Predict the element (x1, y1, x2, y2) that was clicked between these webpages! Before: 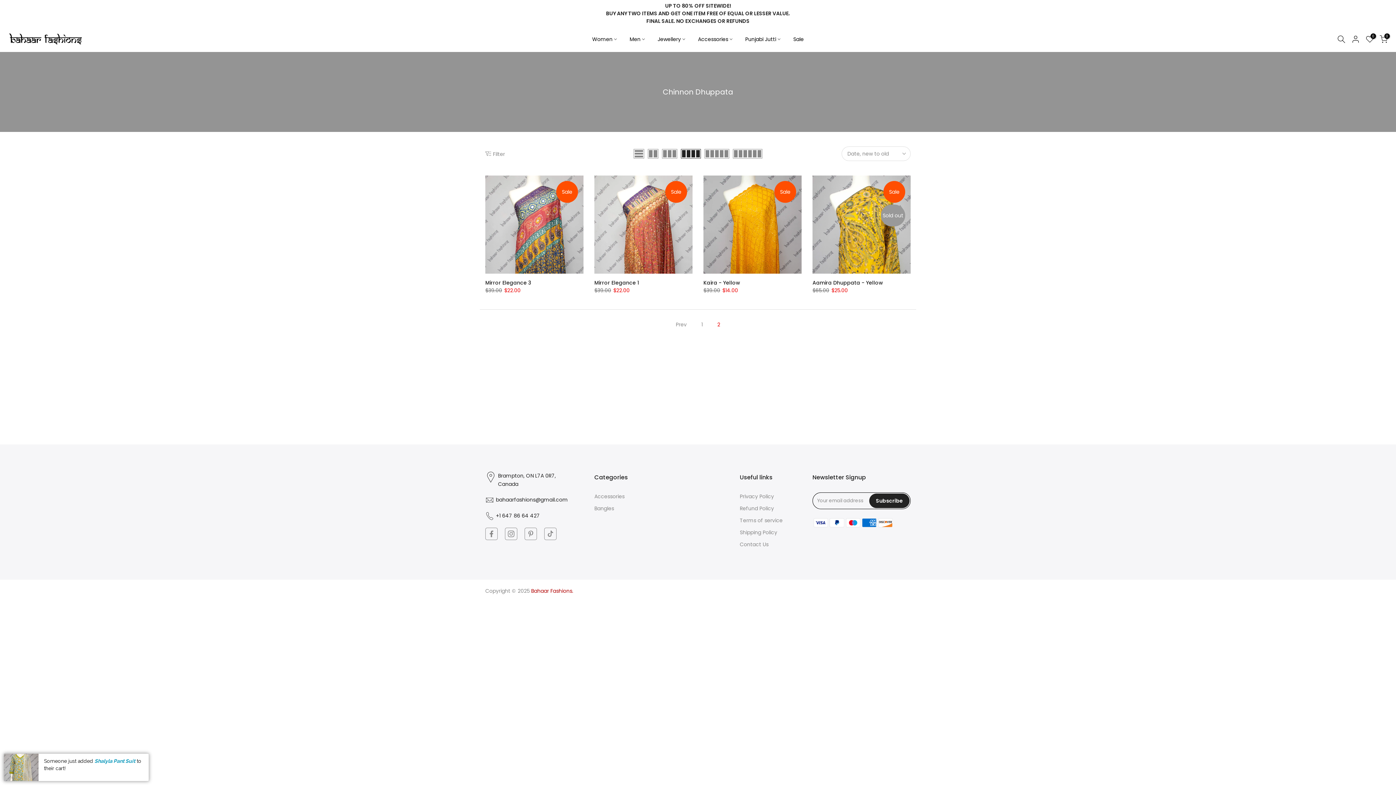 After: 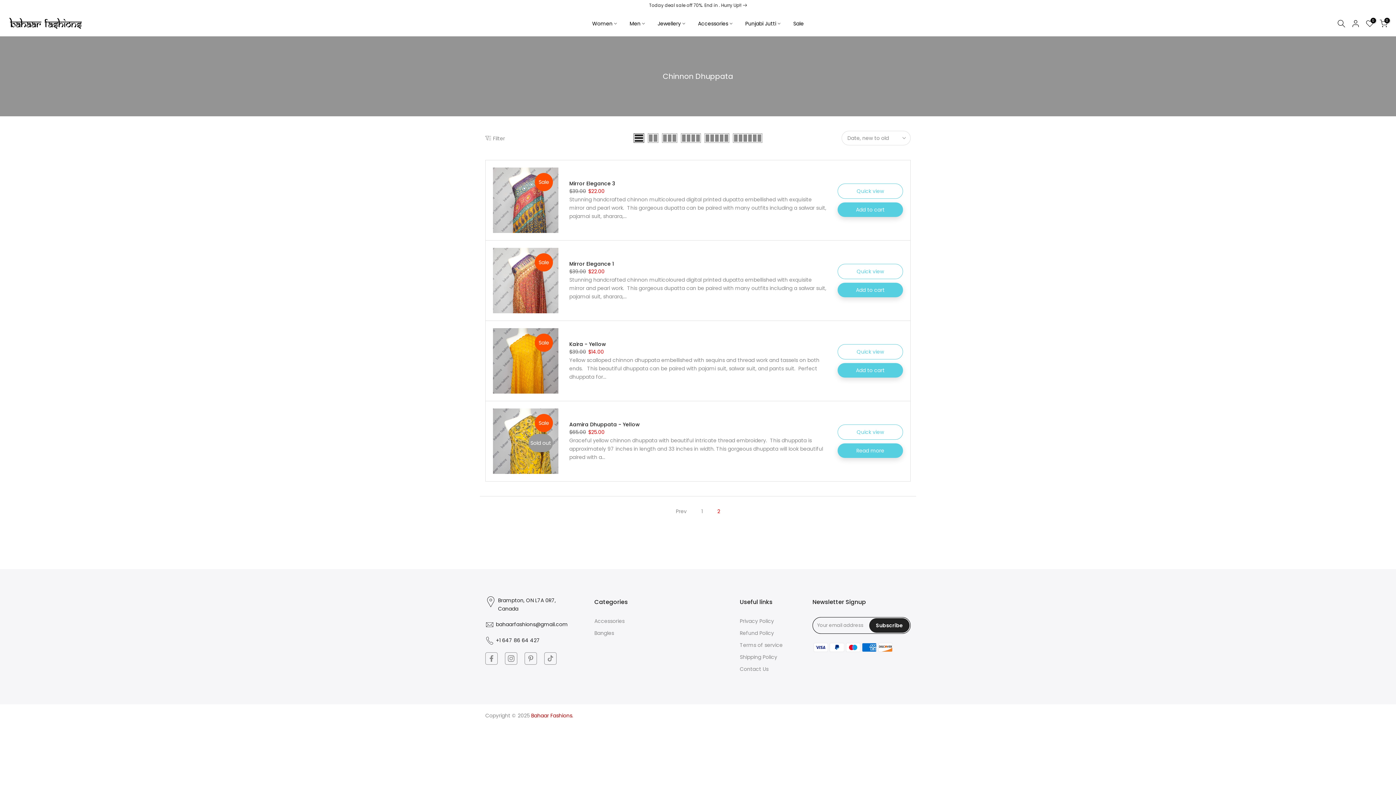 Action: bbox: (632, 149, 646, 158)